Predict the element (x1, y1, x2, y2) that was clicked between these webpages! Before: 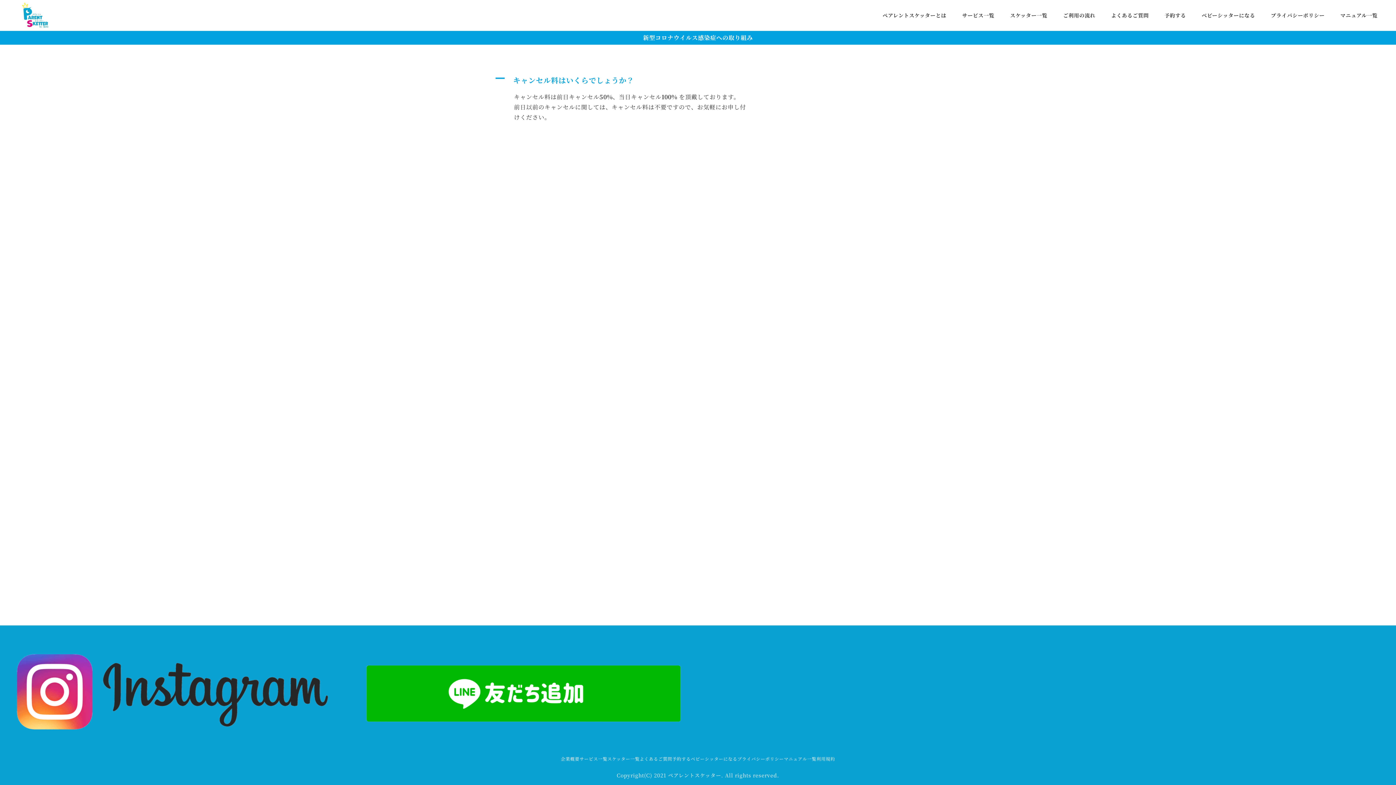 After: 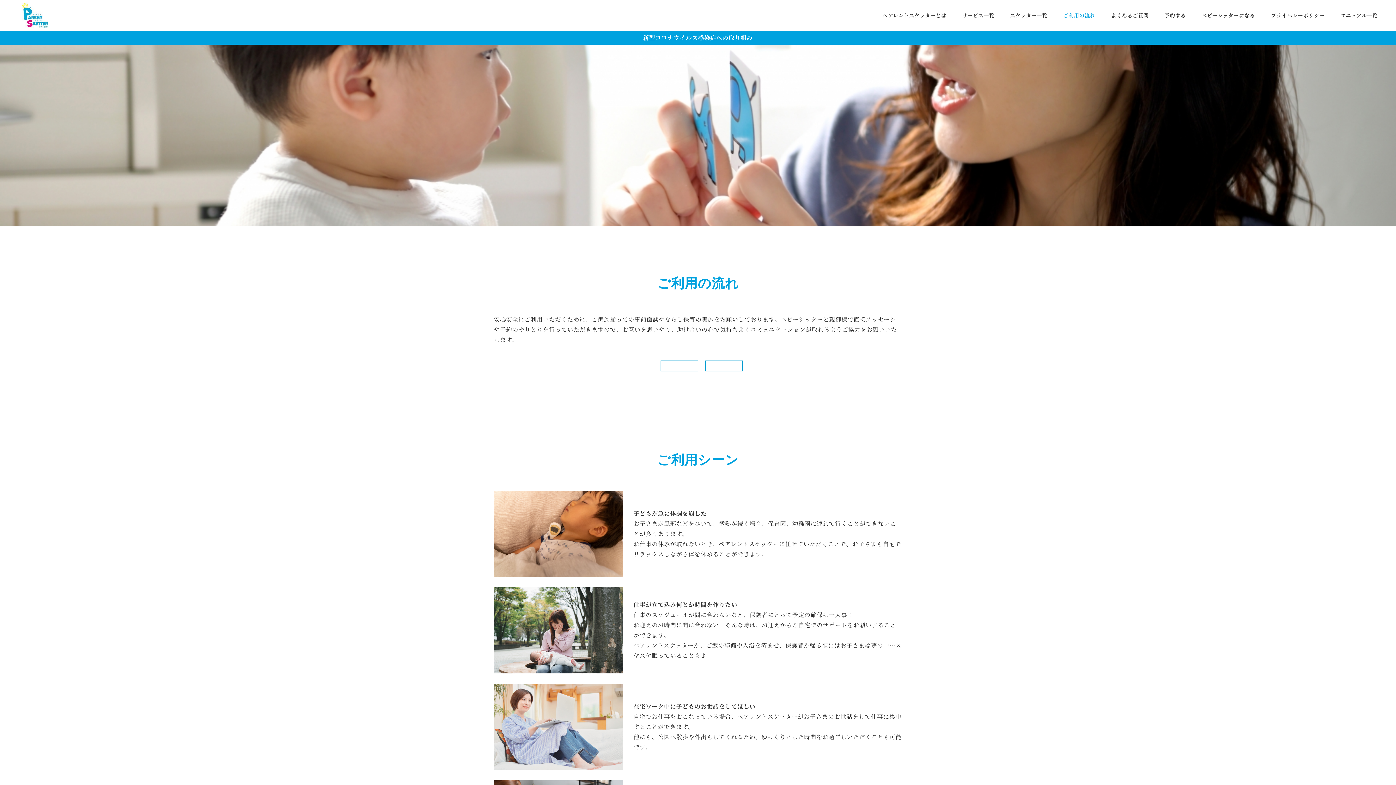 Action: bbox: (1055, 3, 1103, 27) label: ご利用の流れ